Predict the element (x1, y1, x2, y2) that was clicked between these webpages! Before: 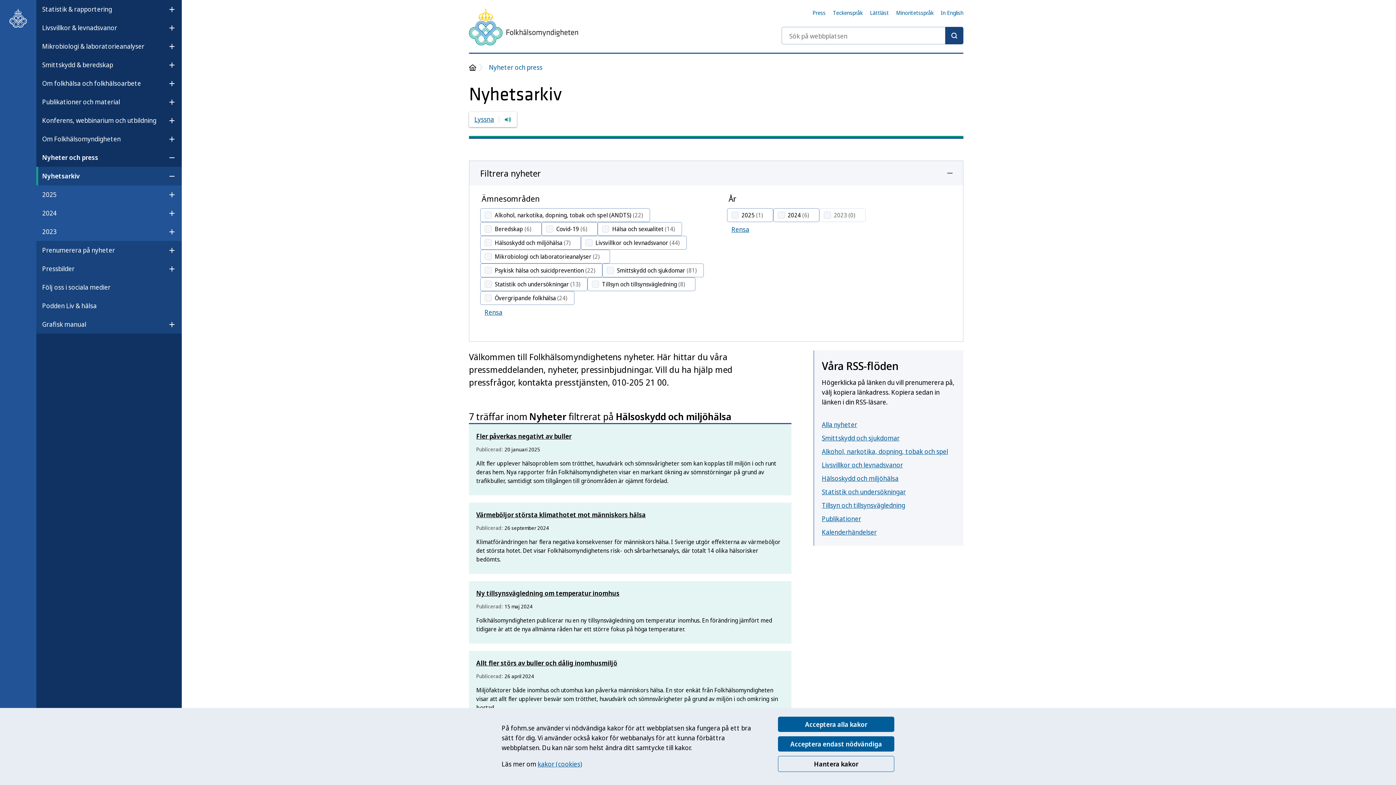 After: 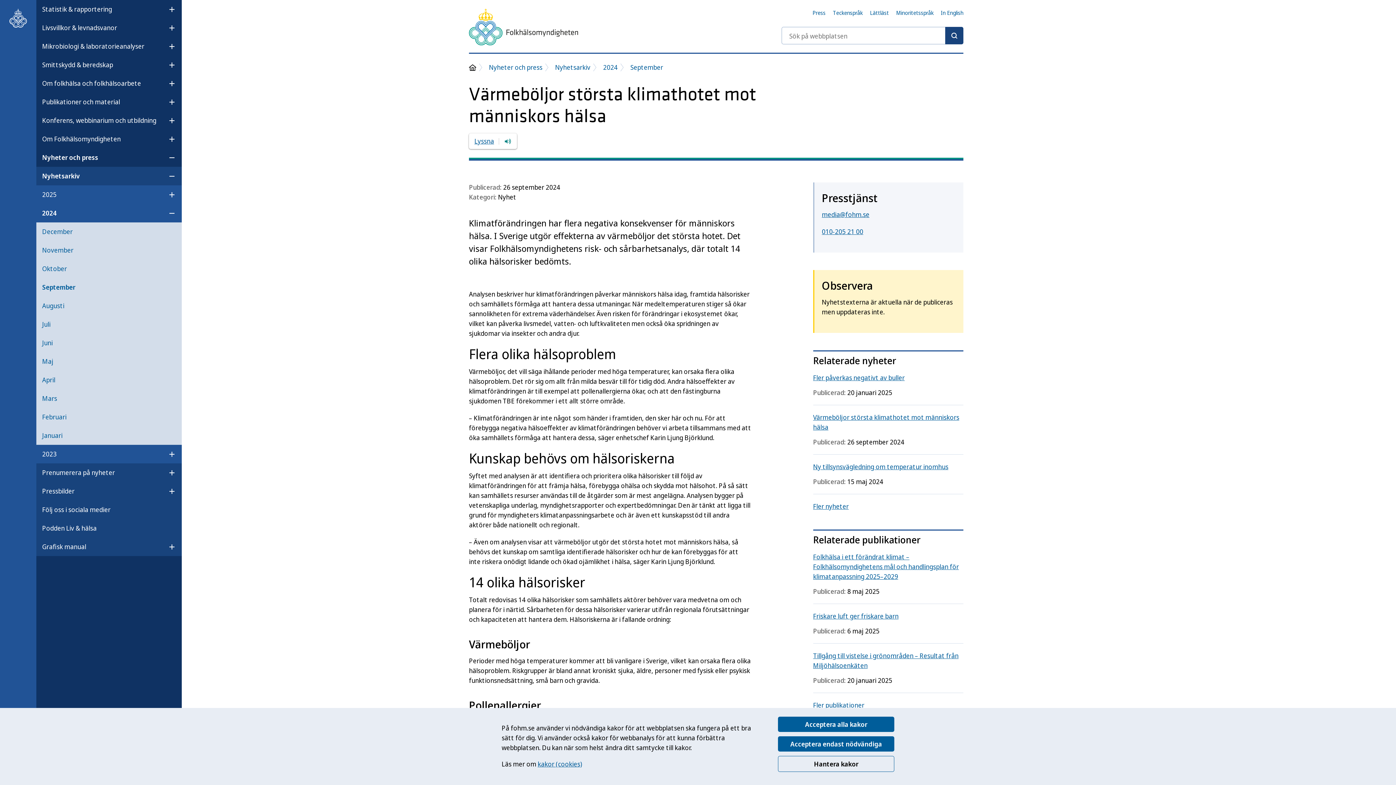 Action: label: Värmeböljor största klimathotet mot människors hälsa bbox: (476, 510, 784, 524)